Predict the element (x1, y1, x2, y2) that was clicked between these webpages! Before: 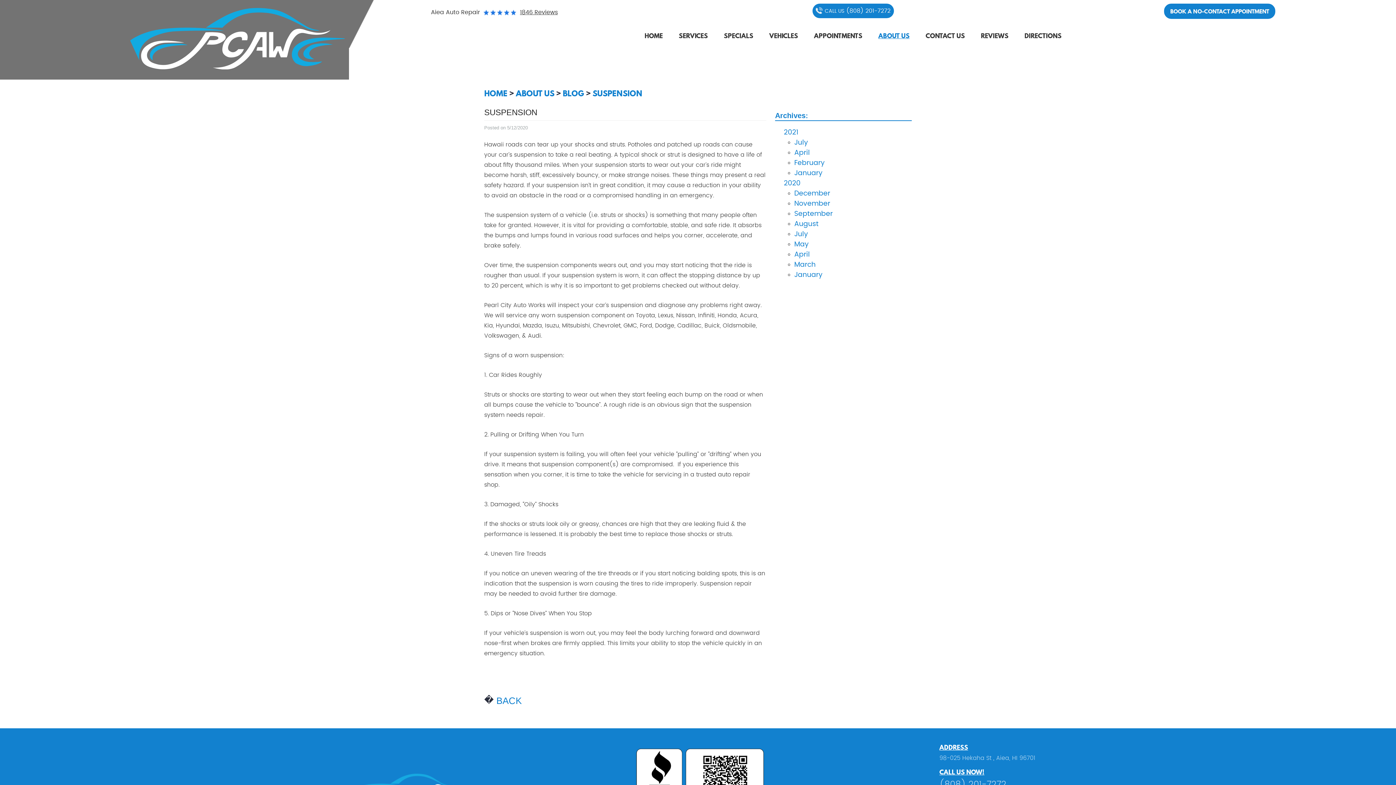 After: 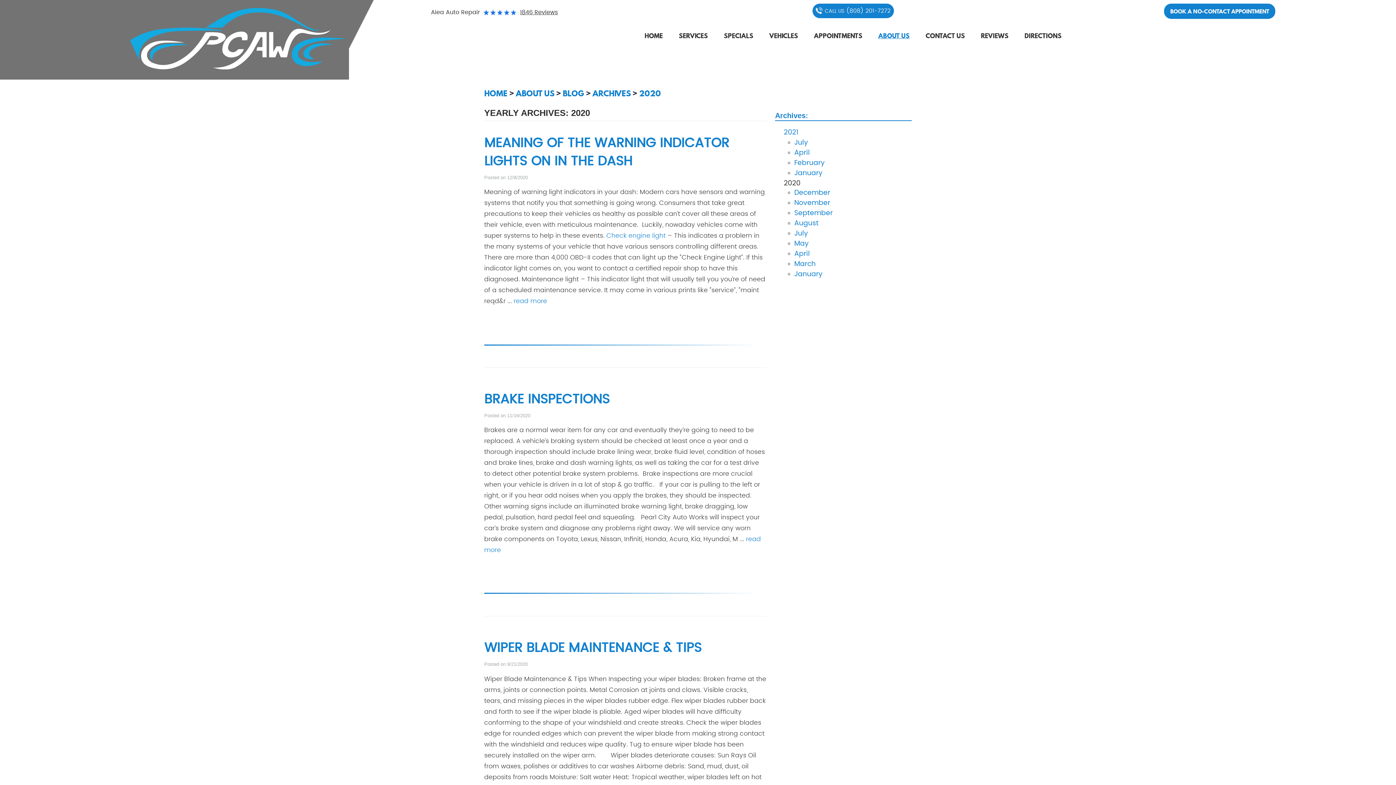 Action: bbox: (784, 178, 800, 189) label: 2020